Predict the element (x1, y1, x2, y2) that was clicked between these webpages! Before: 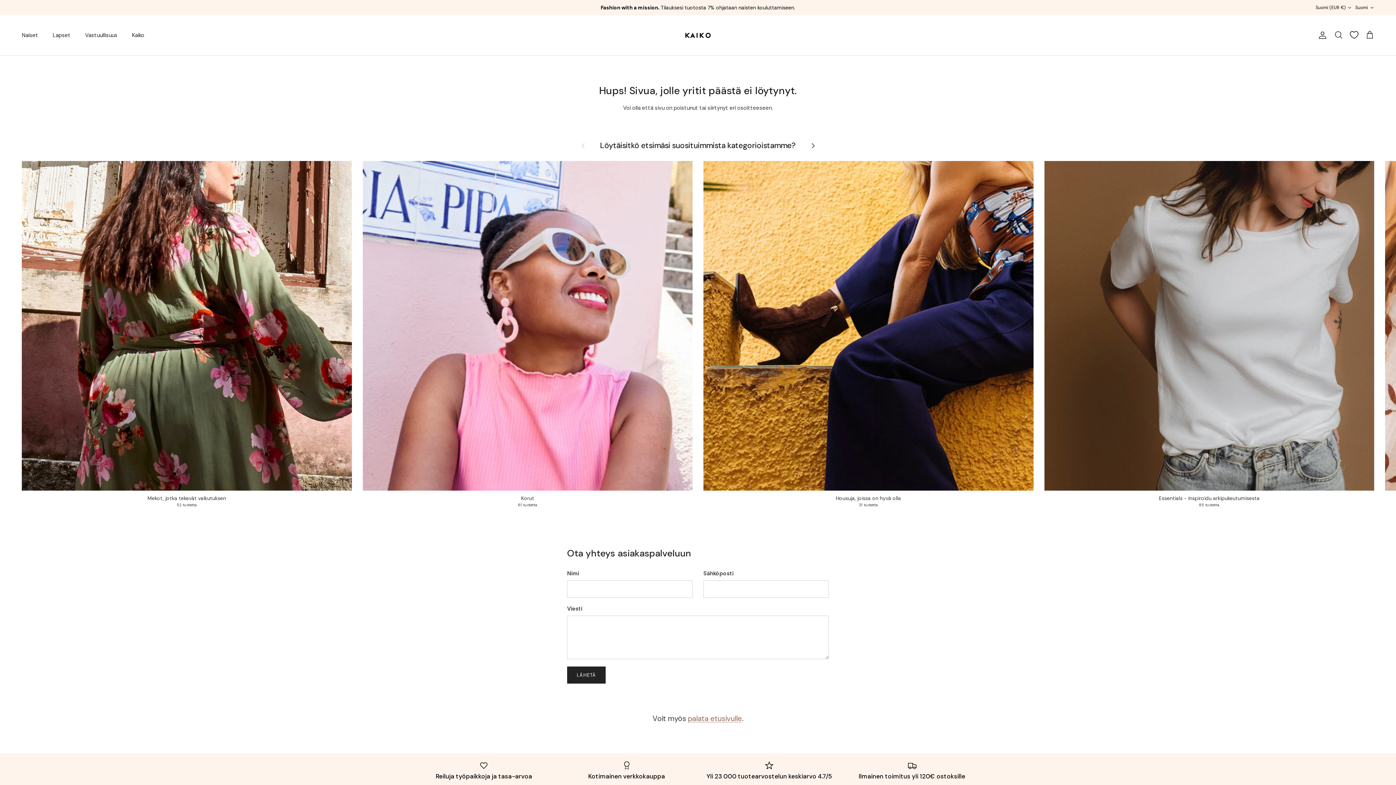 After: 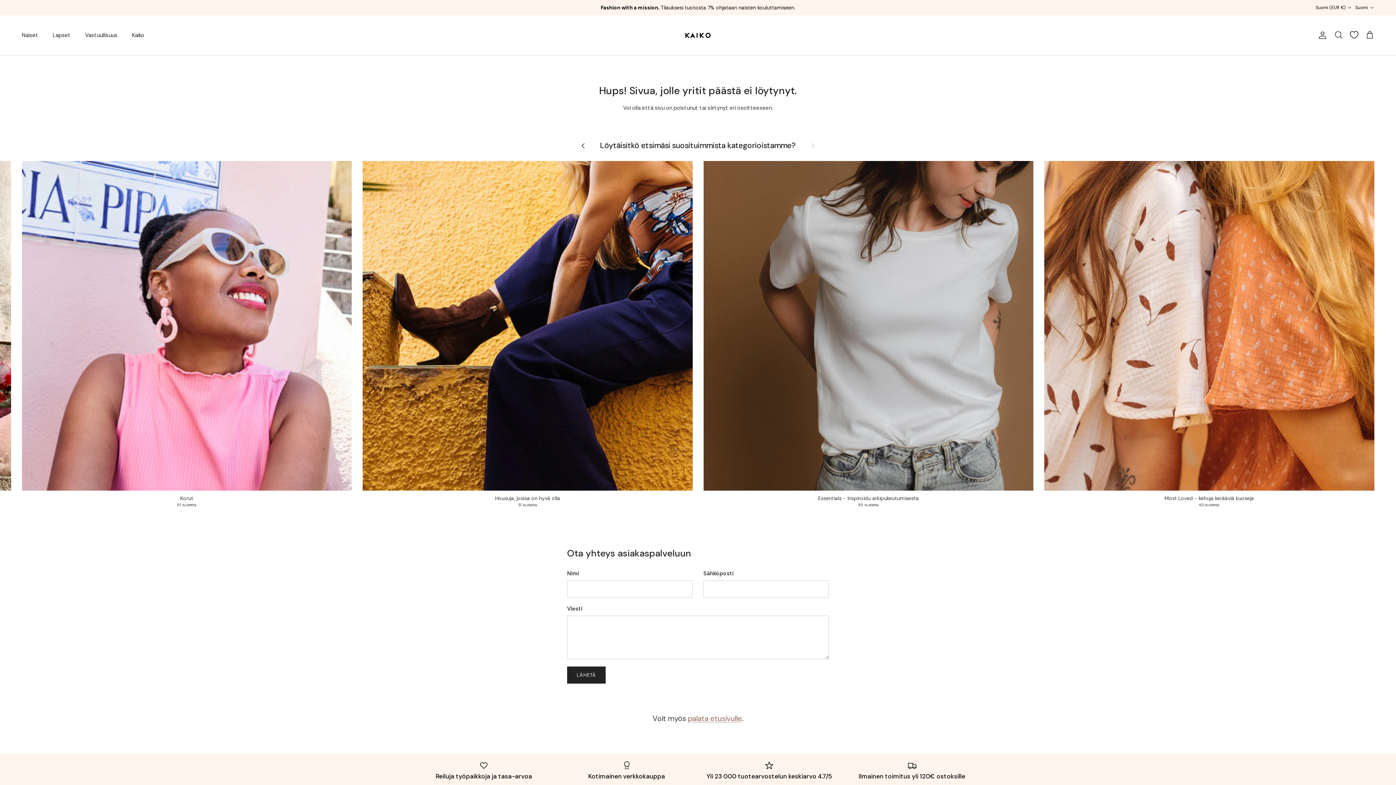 Action: label: Seuraava bbox: (805, 137, 821, 153)